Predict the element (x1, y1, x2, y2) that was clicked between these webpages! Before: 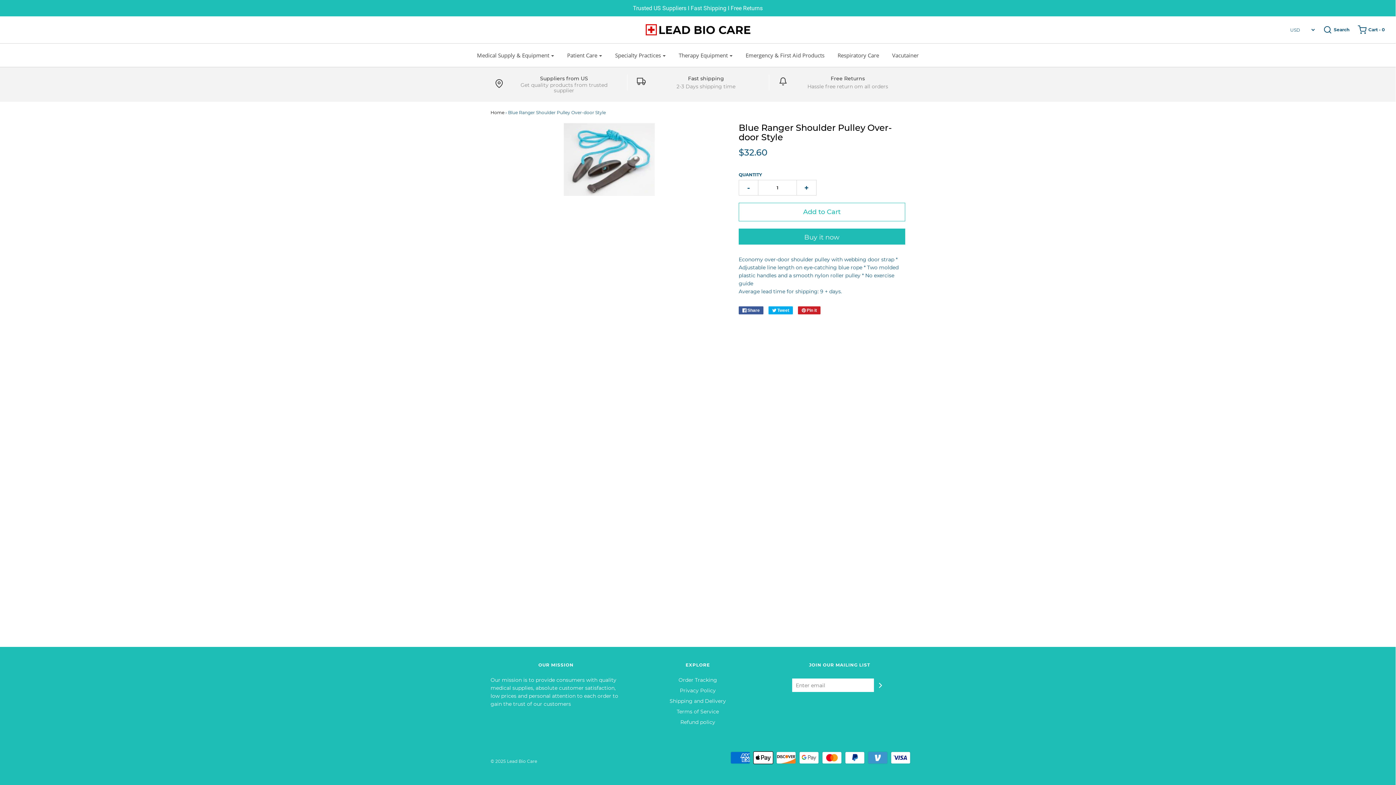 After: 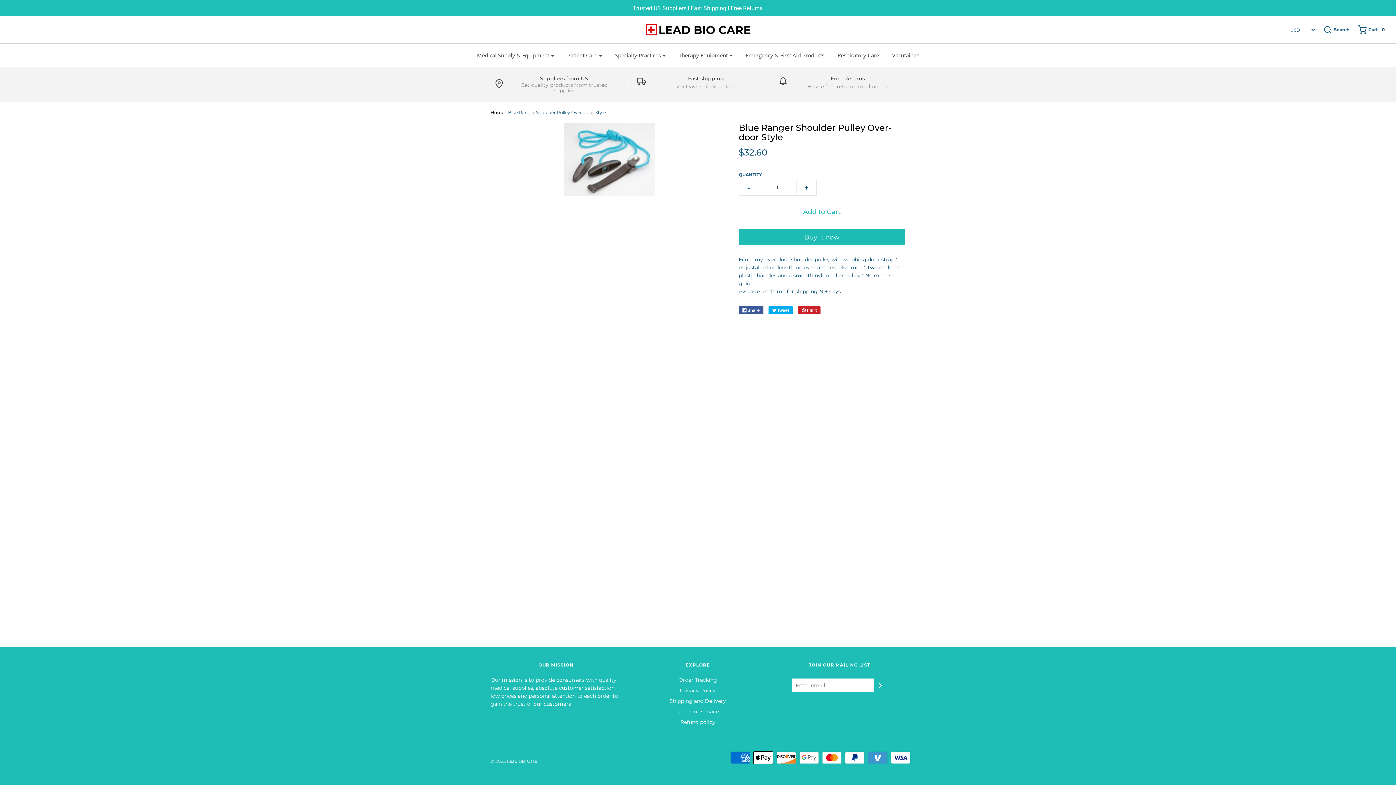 Action: bbox: (738, 122, 892, 142) label: Blue Ranger Shoulder Pulley Over-door Style